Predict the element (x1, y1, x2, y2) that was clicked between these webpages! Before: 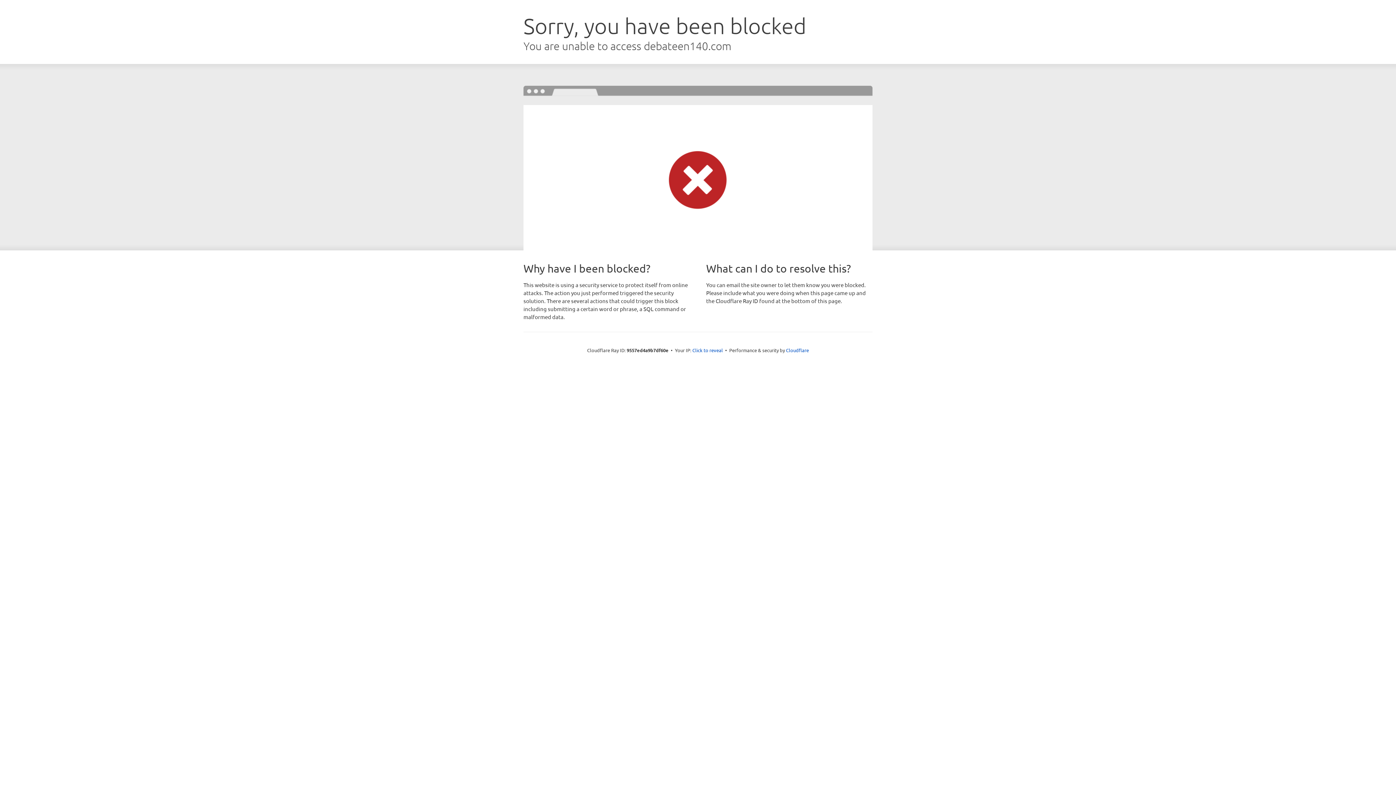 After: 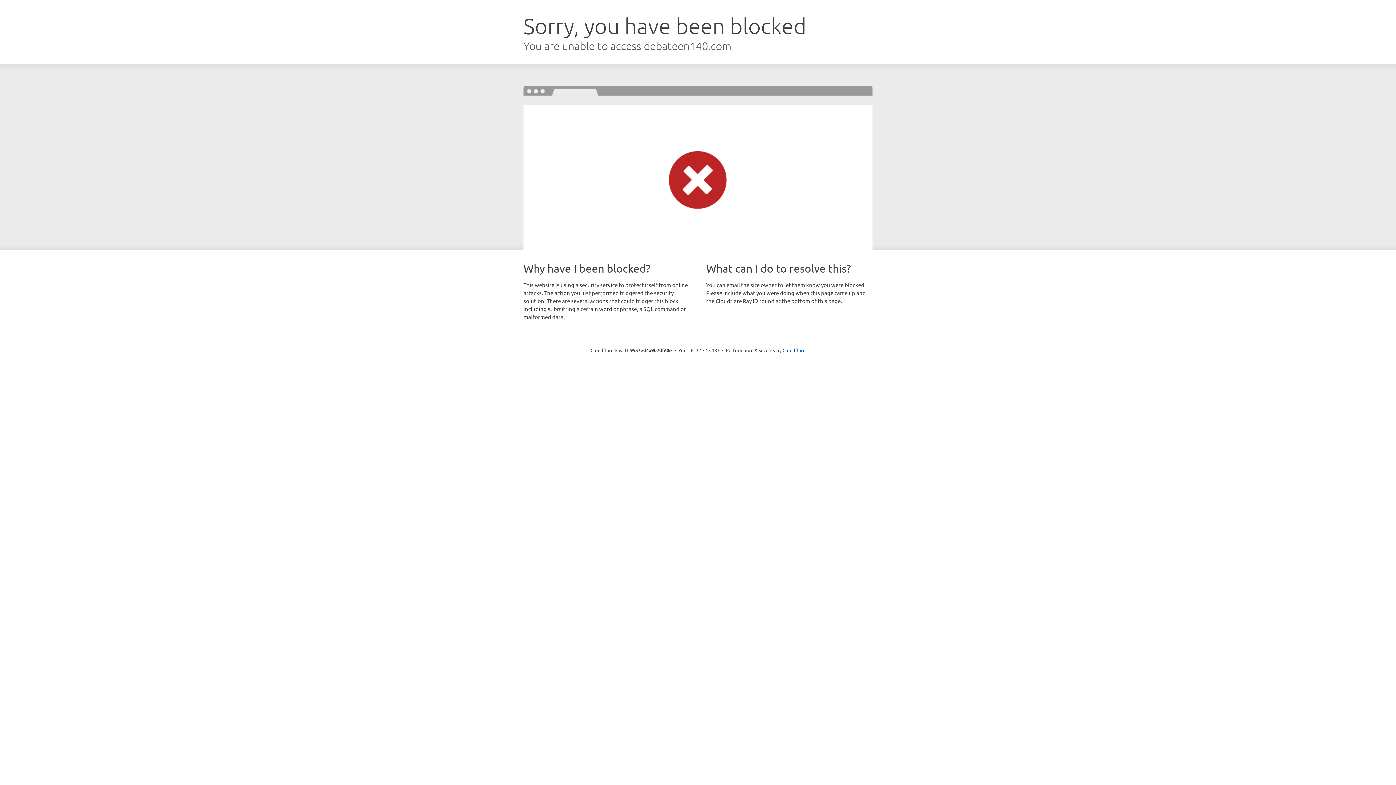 Action: label: Click to reveal bbox: (692, 346, 723, 353)